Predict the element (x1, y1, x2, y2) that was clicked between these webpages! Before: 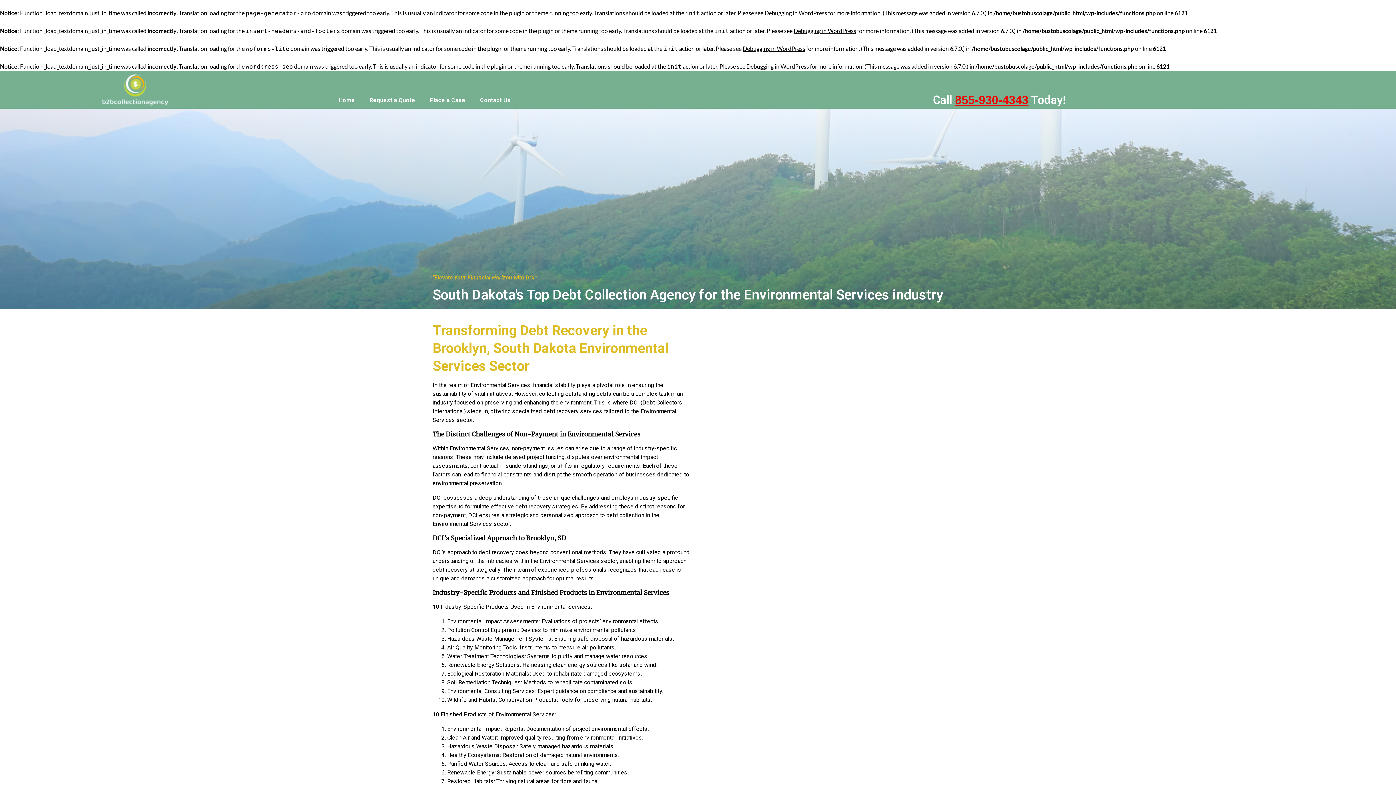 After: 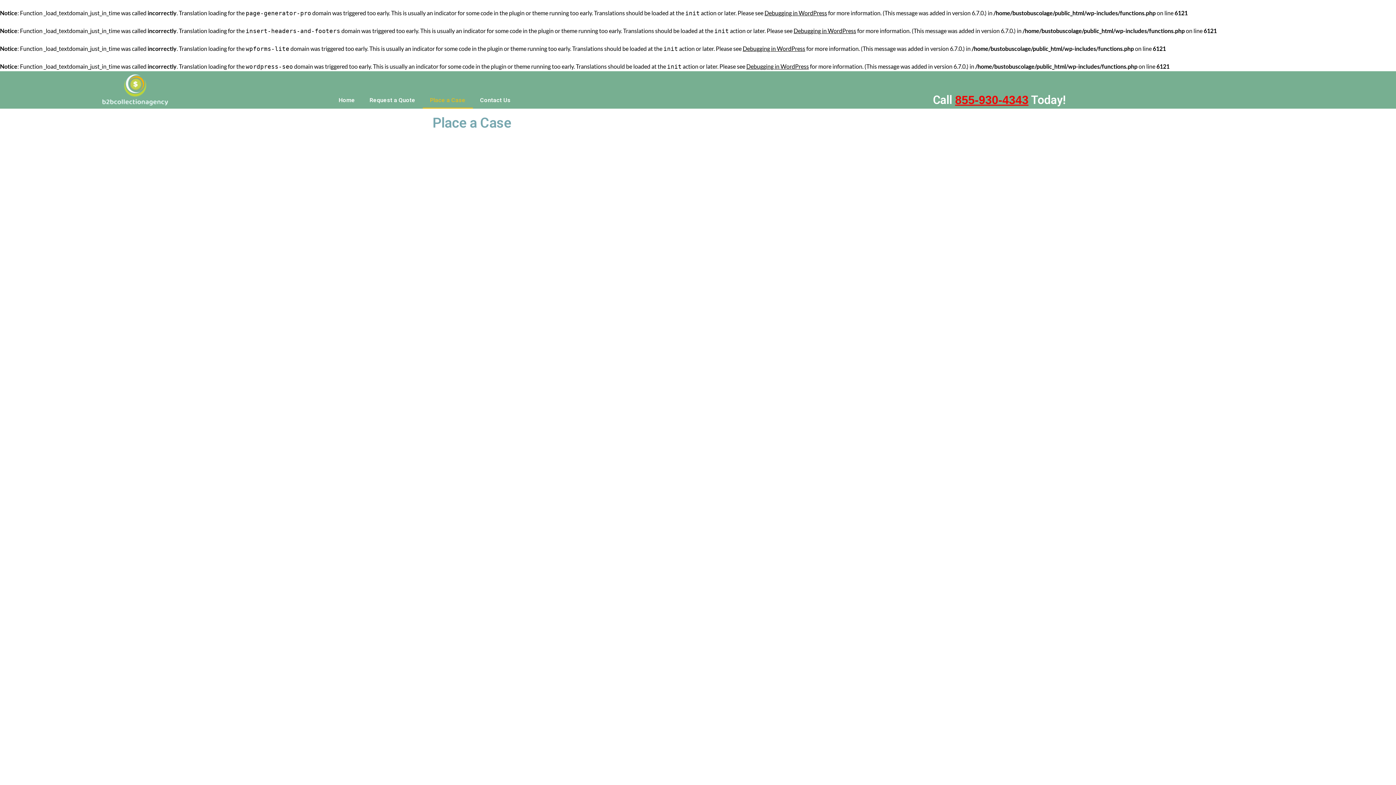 Action: label: Place a Case bbox: (422, 92, 472, 108)